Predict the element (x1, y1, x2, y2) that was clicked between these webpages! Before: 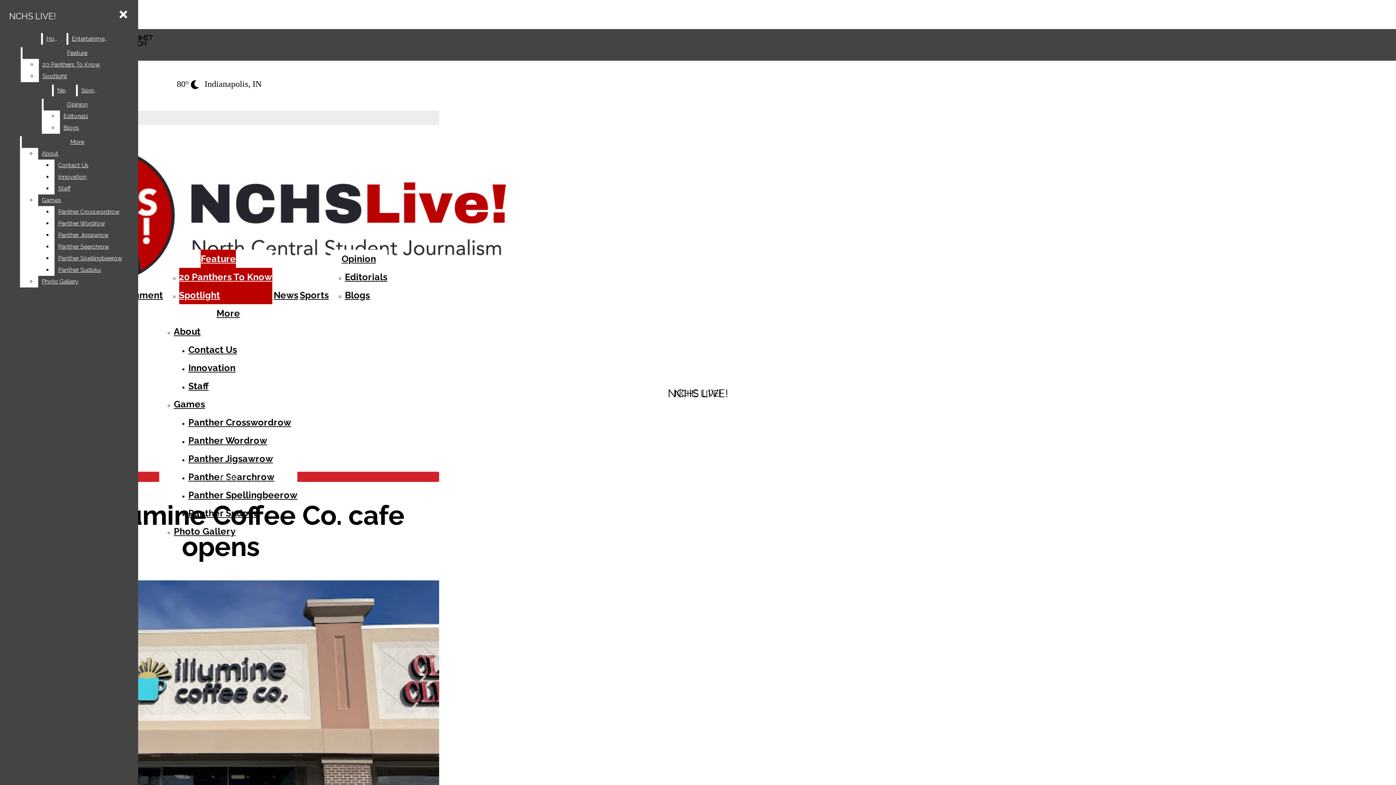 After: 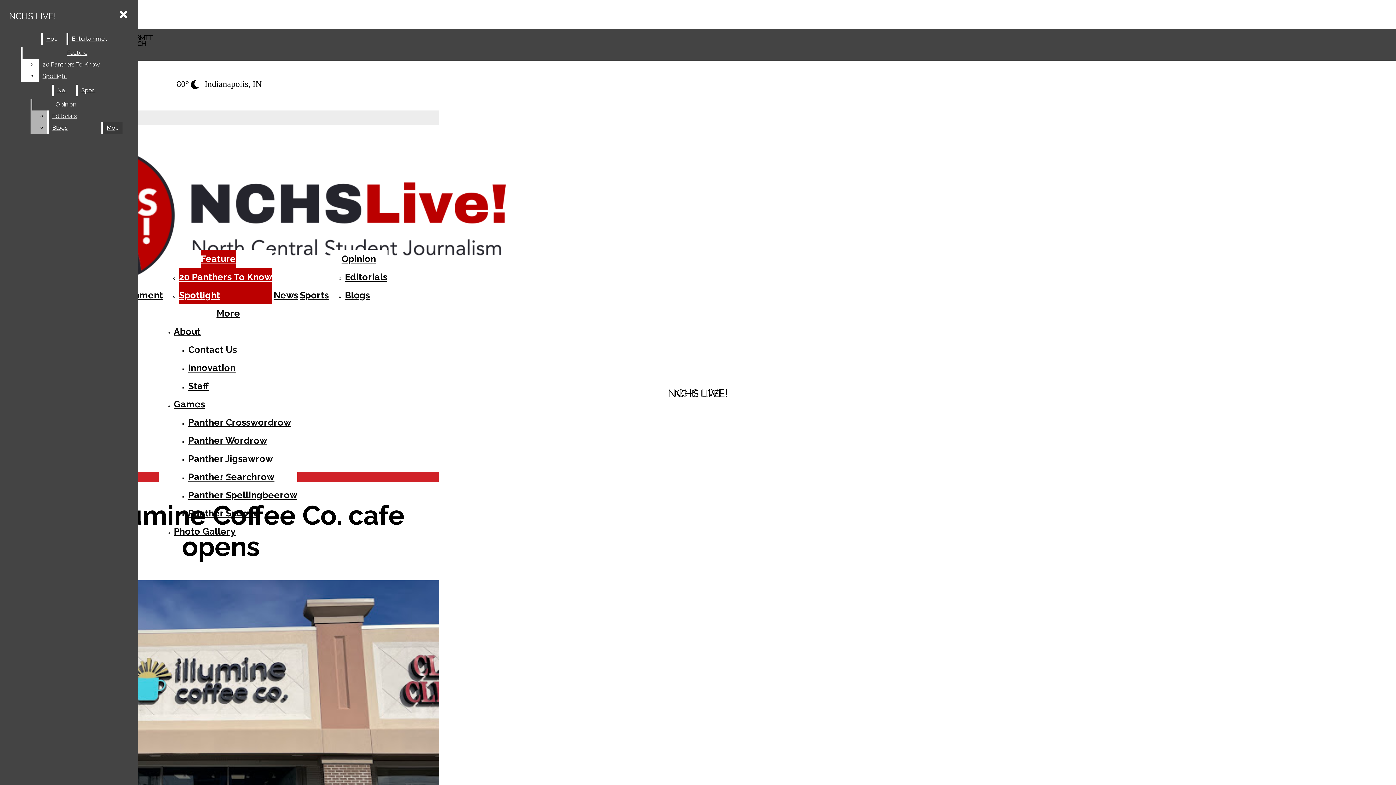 Action: label: Opinion bbox: (43, 98, 111, 110)